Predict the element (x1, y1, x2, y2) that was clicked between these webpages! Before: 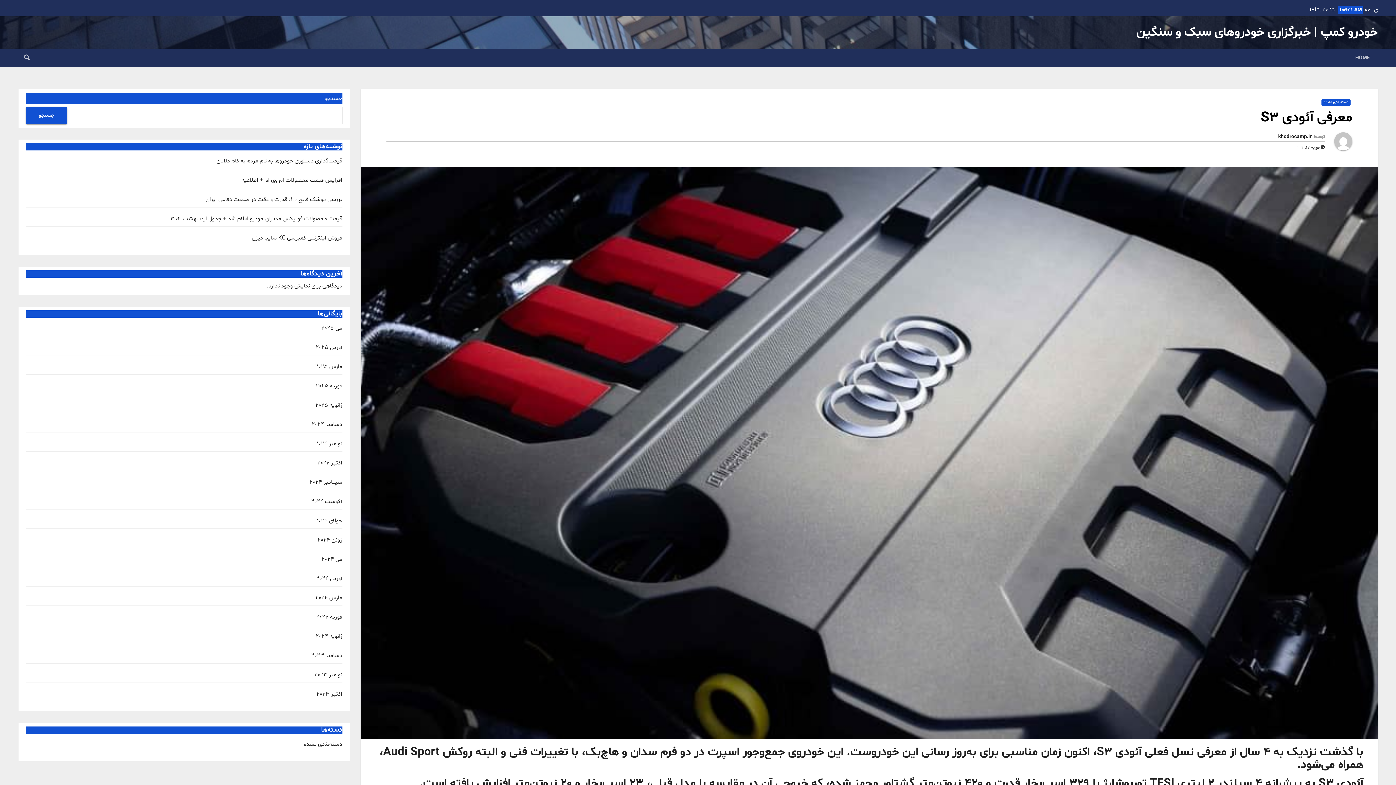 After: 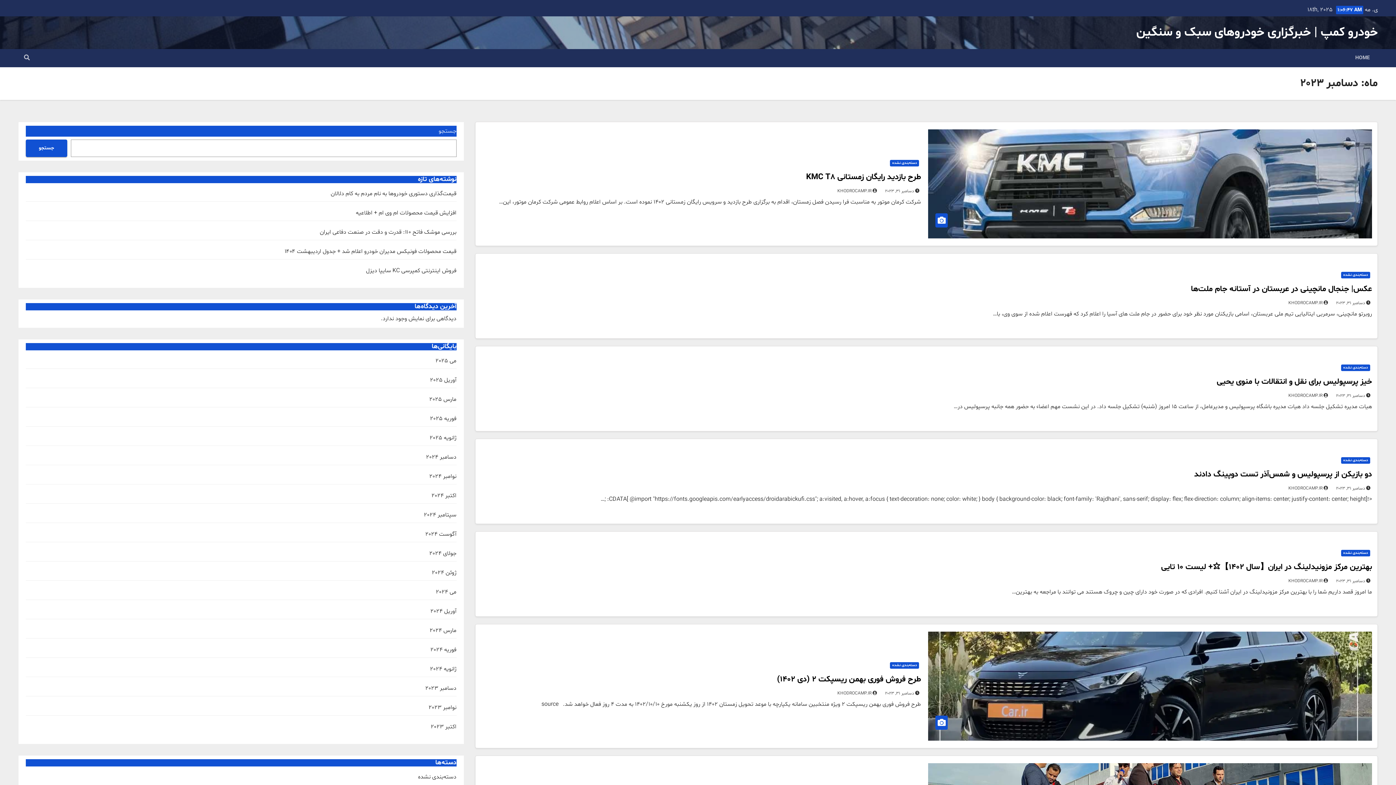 Action: bbox: (311, 652, 342, 660) label: دسامبر 2023